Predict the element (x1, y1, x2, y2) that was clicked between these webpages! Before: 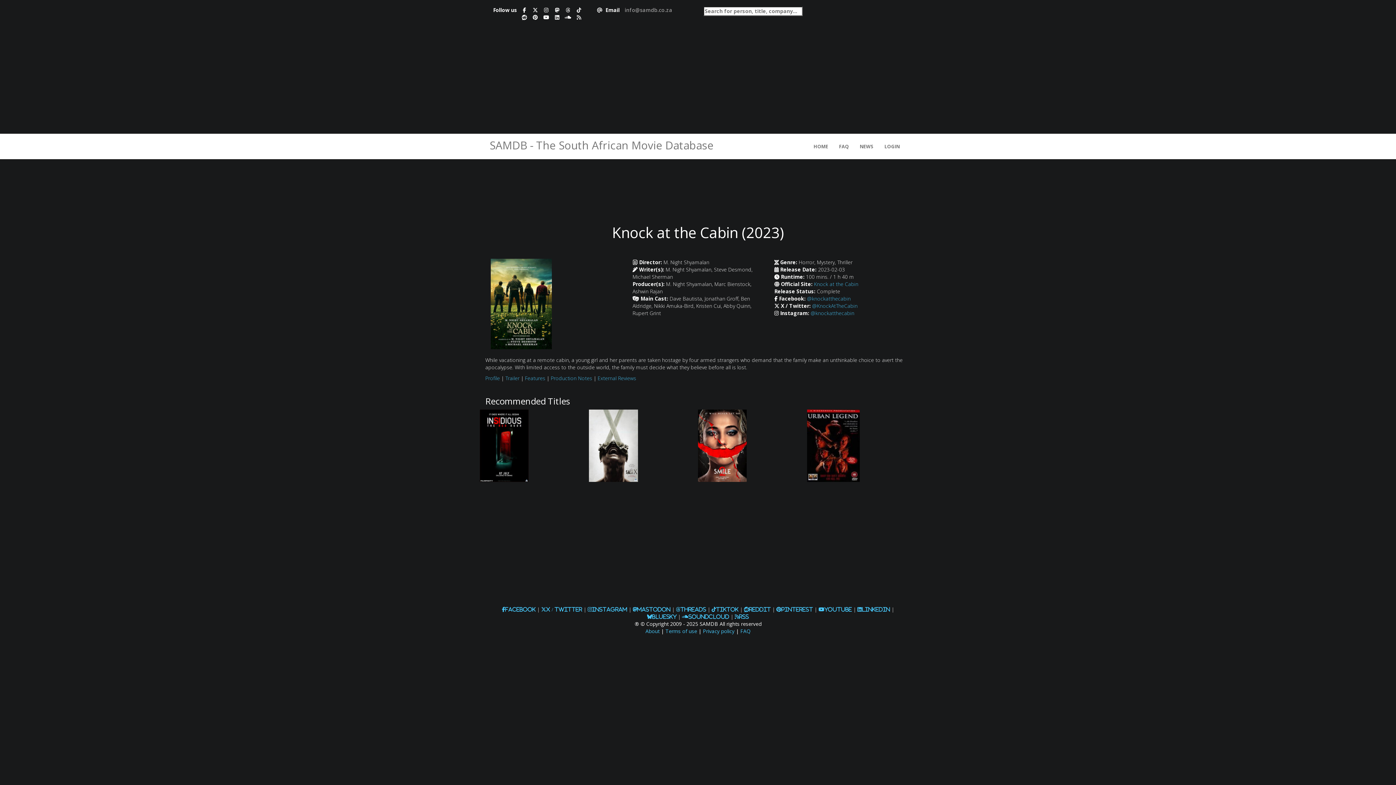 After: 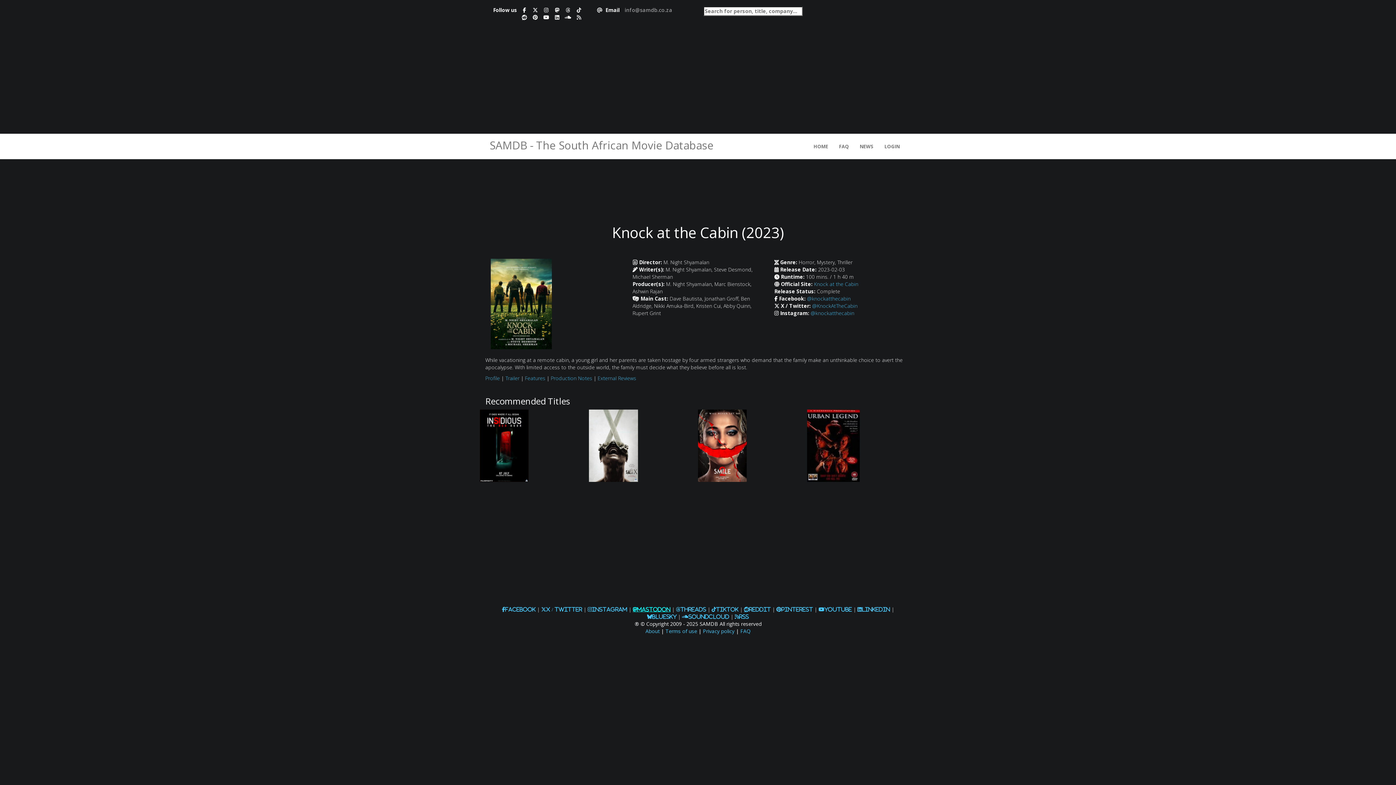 Action: bbox: (632, 607, 670, 612) label: SAMDB on Mastodon